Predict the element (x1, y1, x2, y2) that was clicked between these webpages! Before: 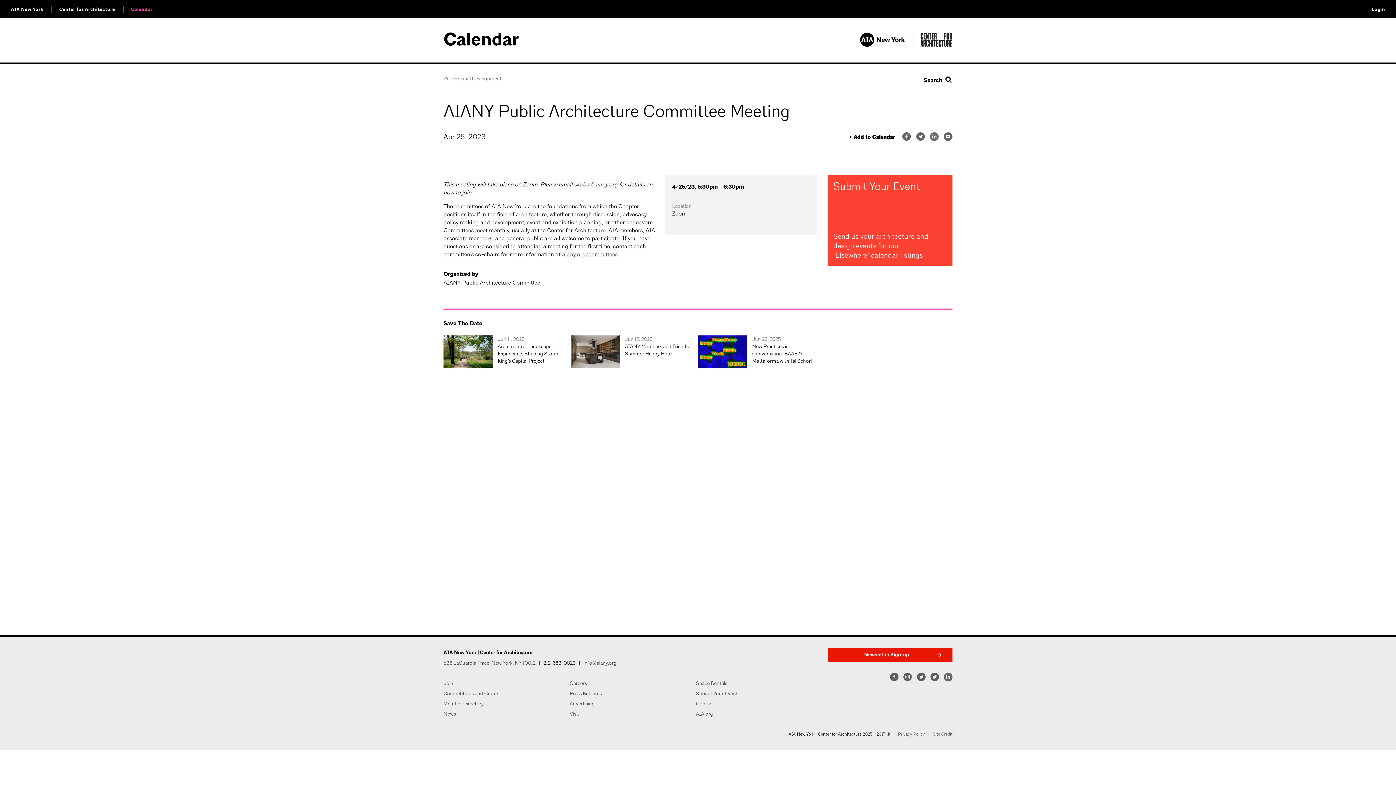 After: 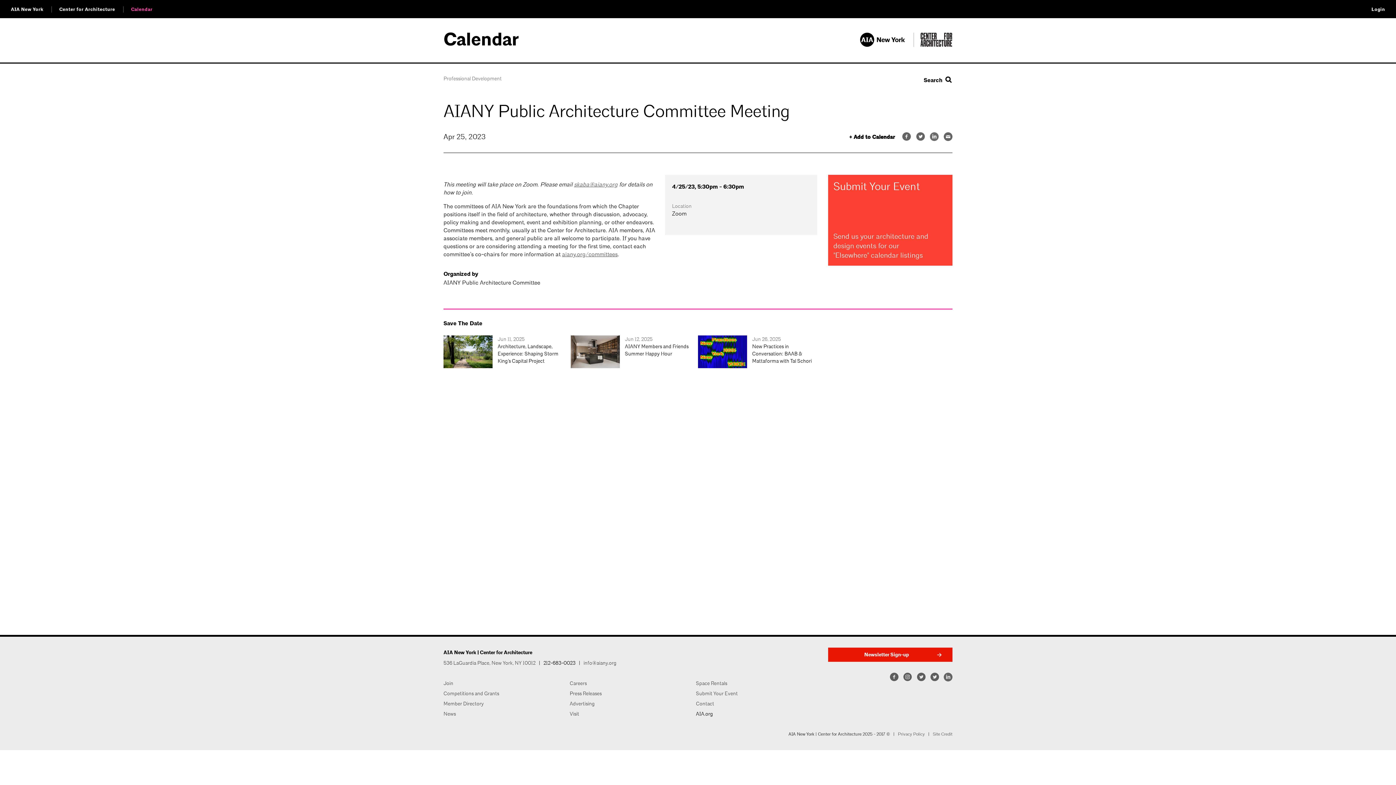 Action: label: AIA.org bbox: (696, 710, 713, 717)